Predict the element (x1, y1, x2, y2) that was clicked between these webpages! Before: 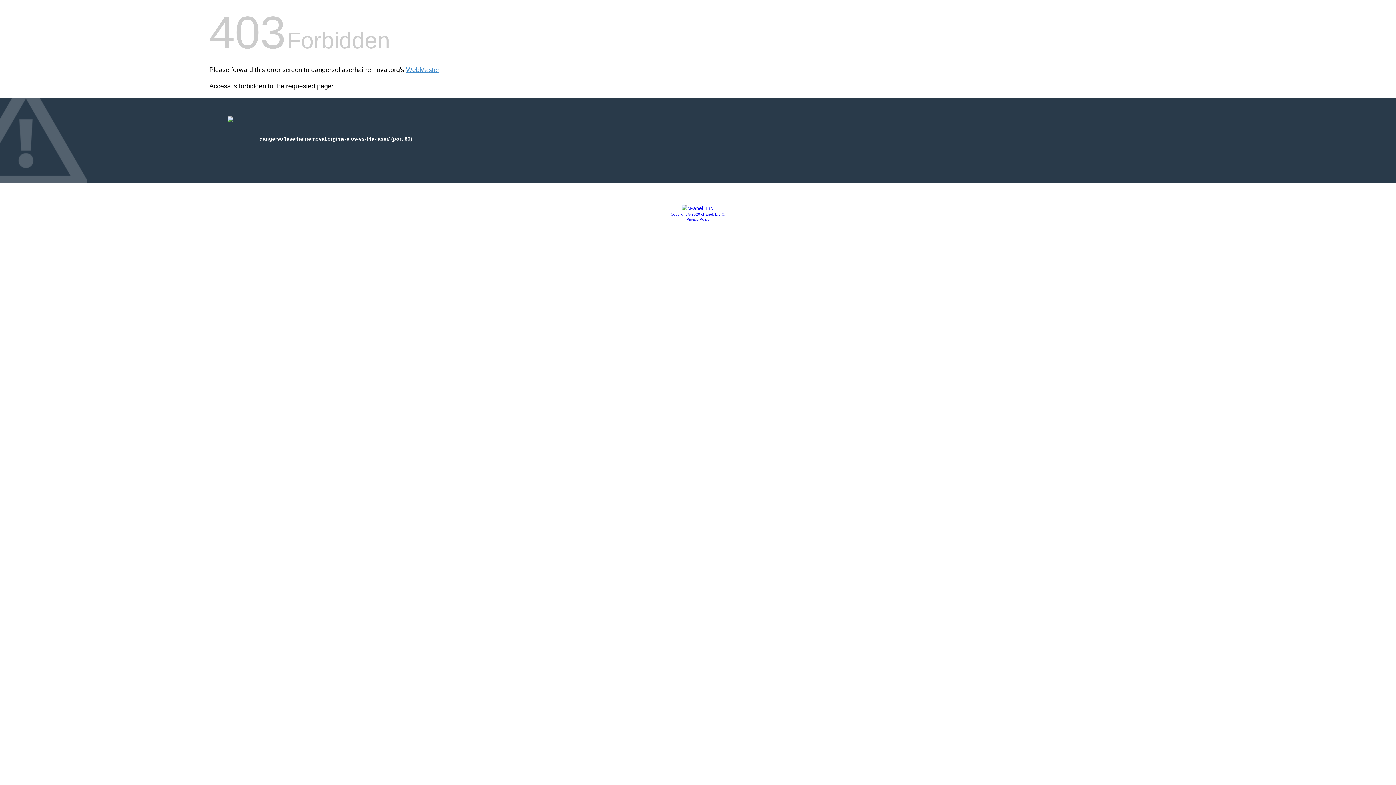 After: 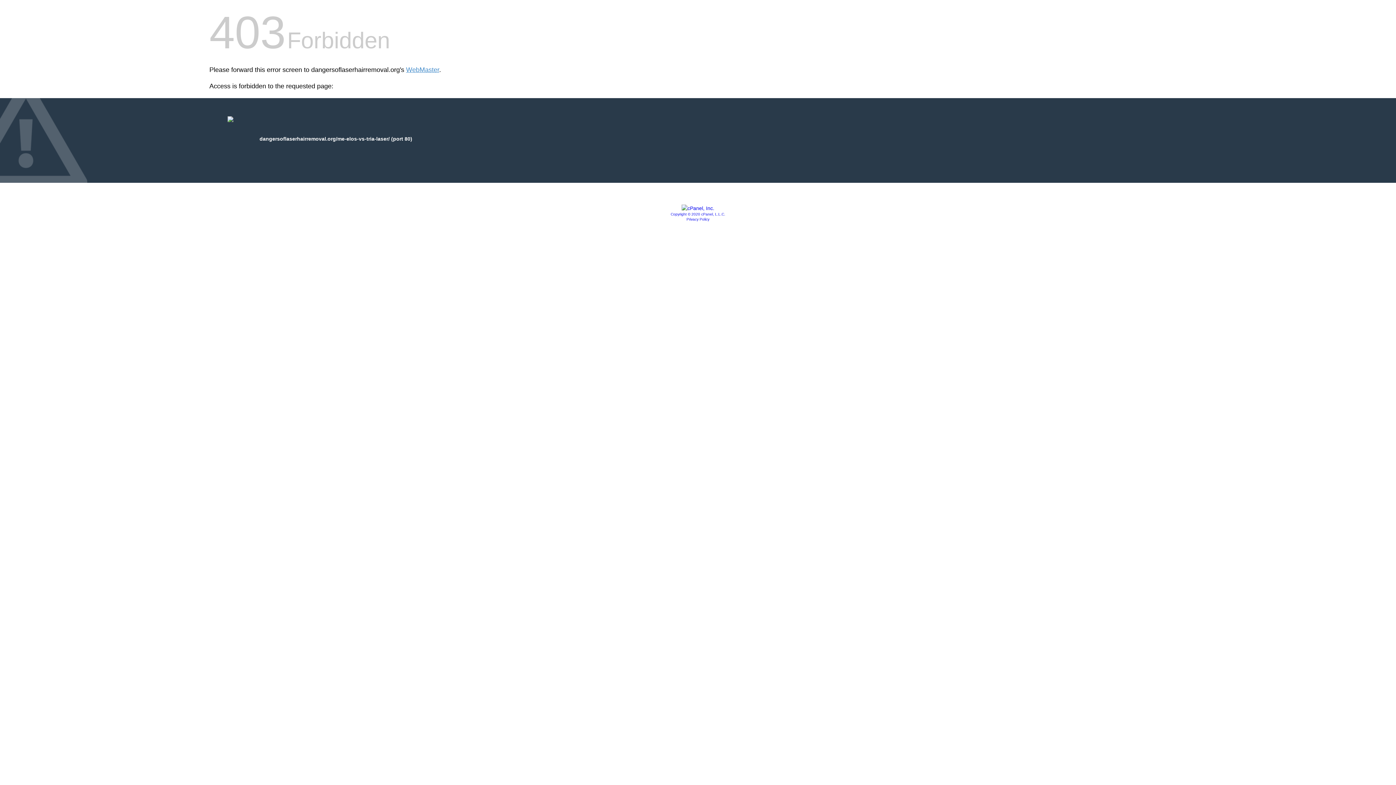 Action: bbox: (681, 205, 714, 211)